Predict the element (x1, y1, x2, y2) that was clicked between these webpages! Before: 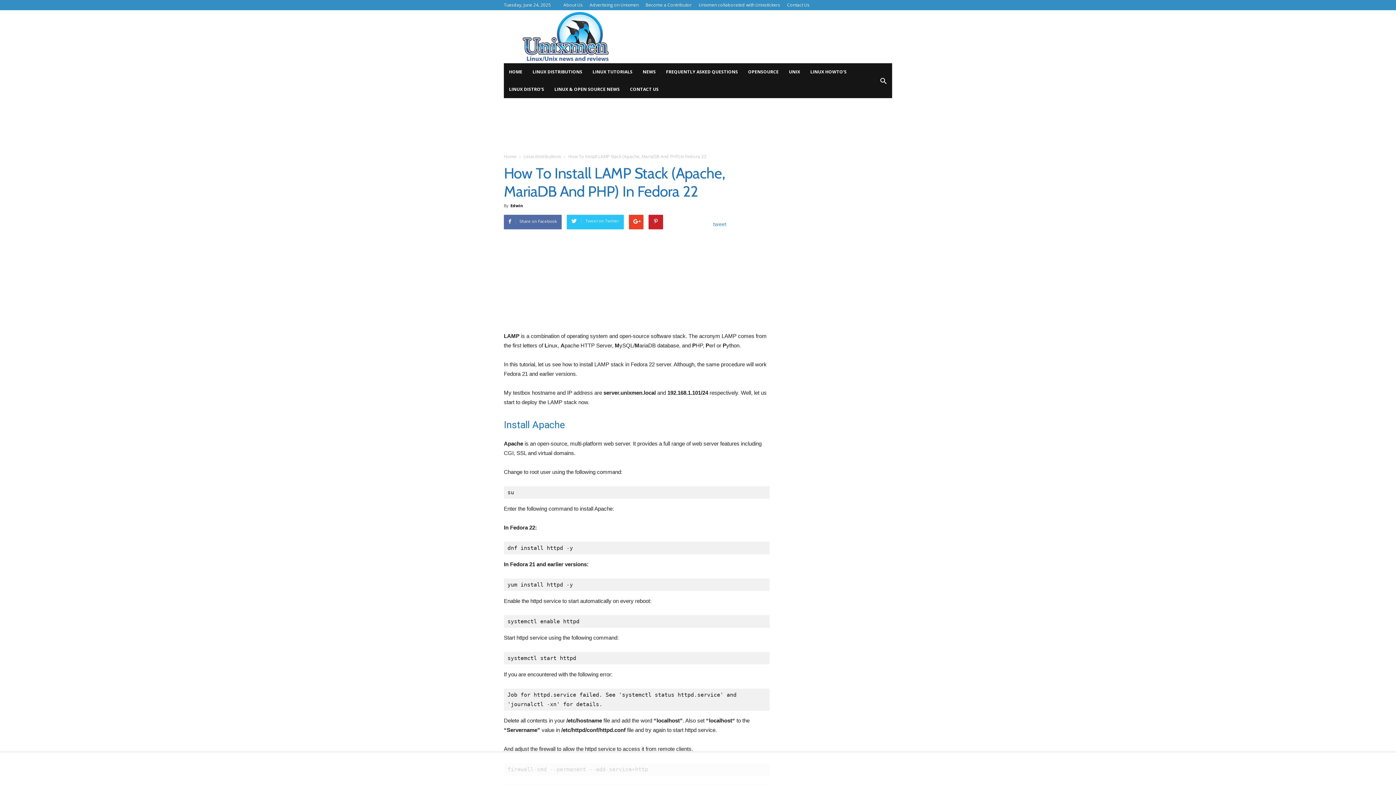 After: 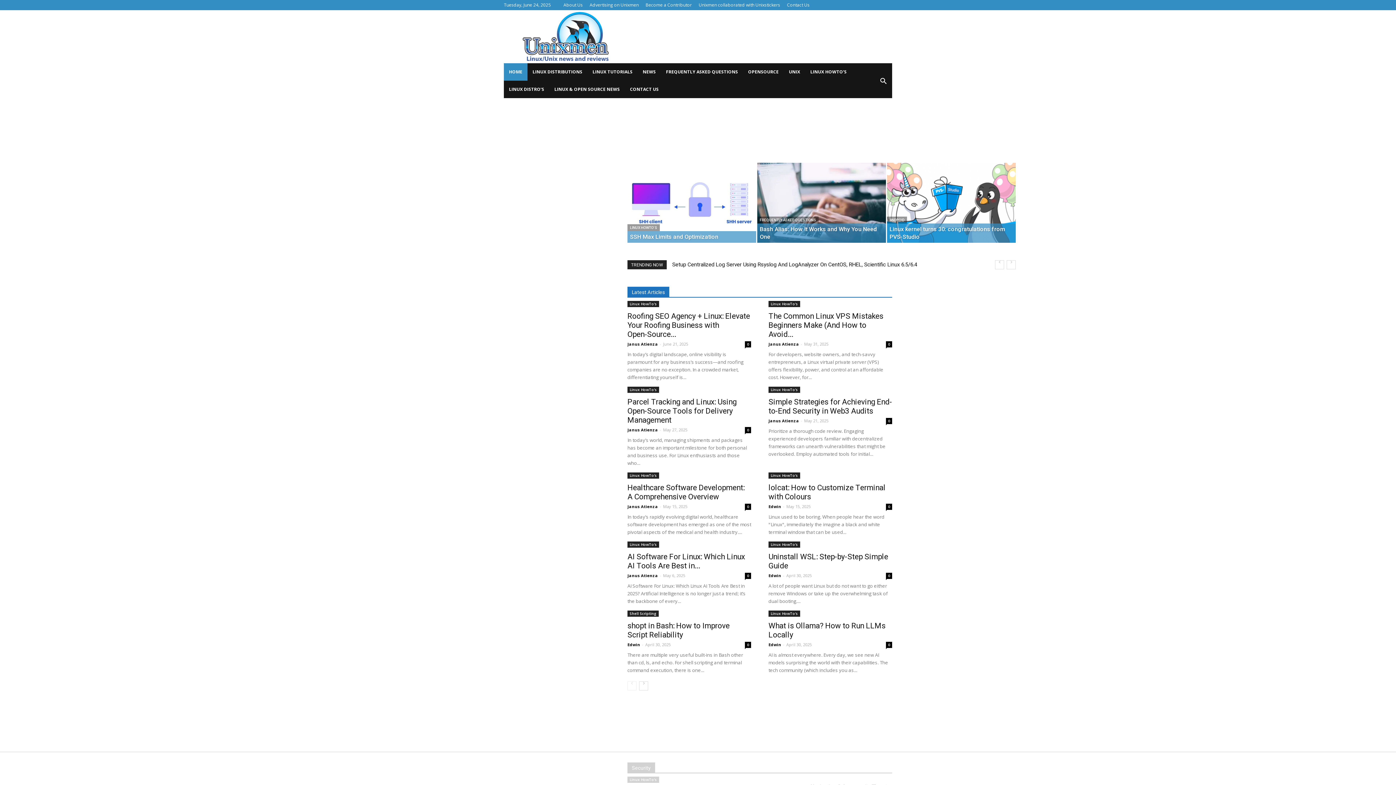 Action: label: Home bbox: (504, 153, 516, 159)